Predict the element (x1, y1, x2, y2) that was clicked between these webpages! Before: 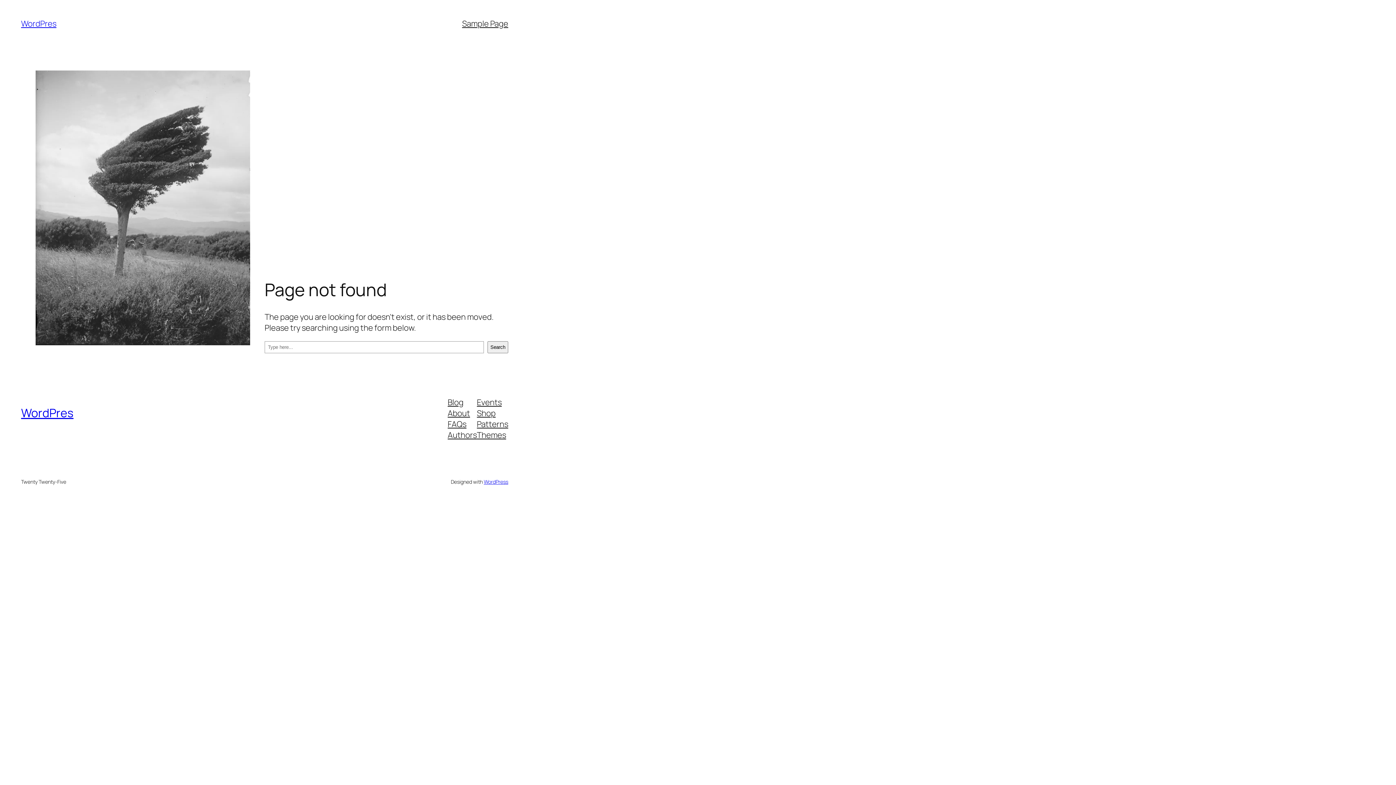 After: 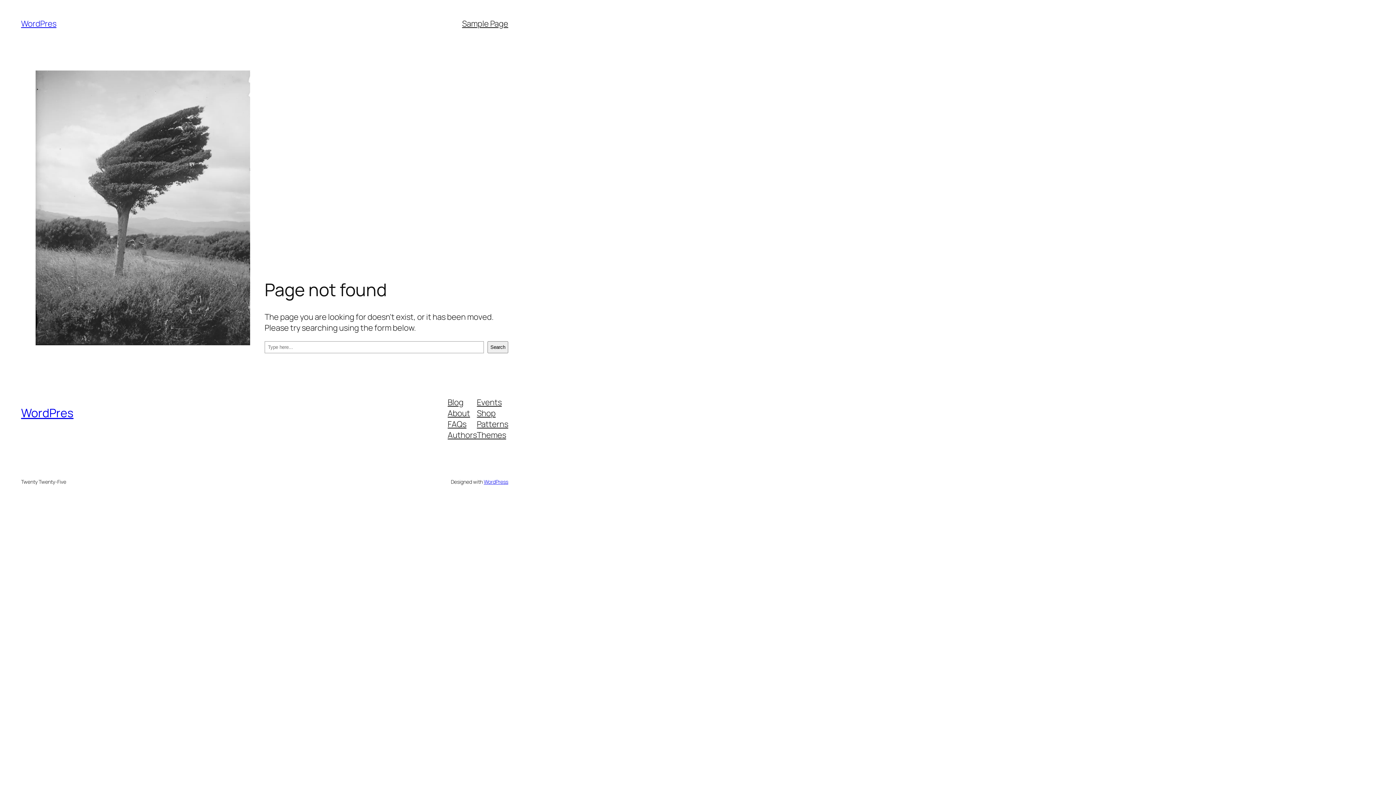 Action: label: Patterns bbox: (477, 418, 508, 429)